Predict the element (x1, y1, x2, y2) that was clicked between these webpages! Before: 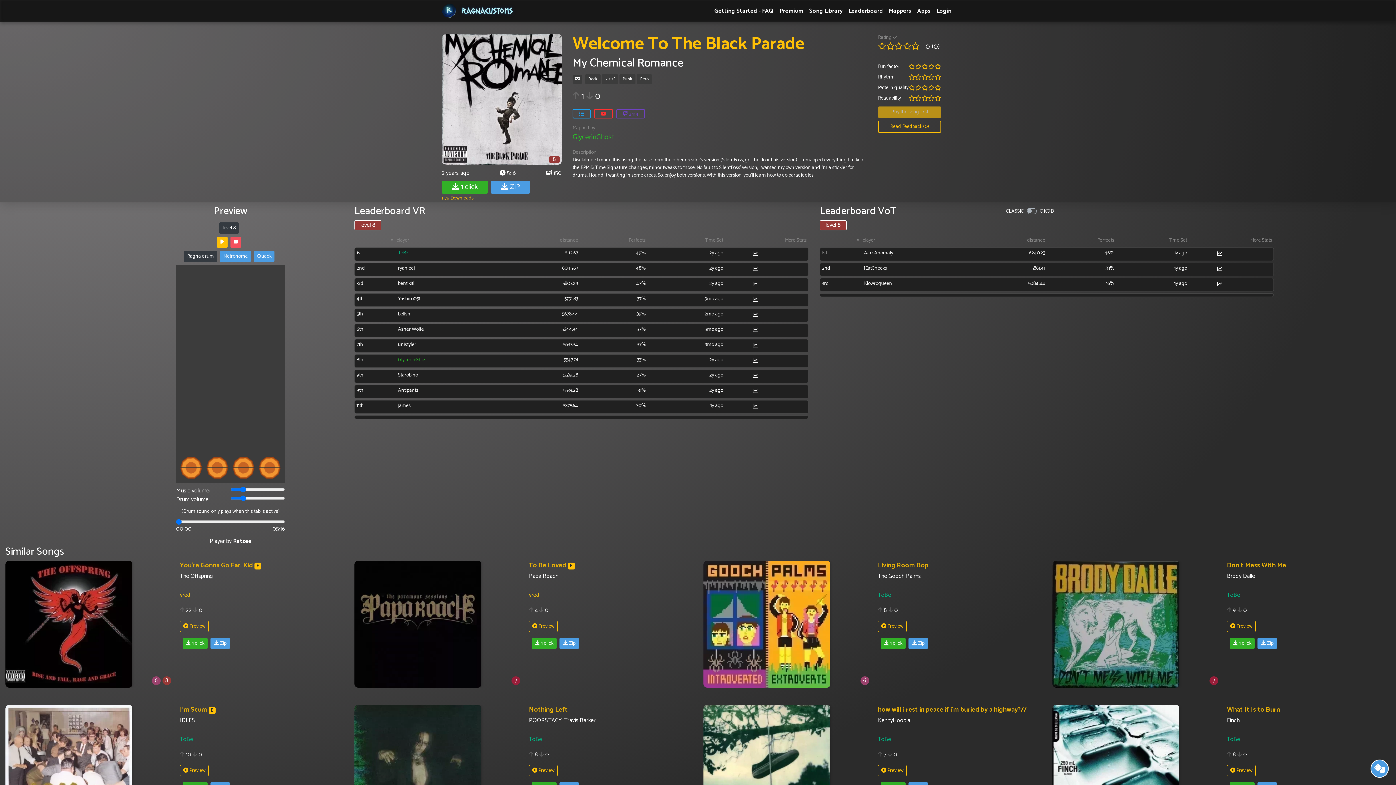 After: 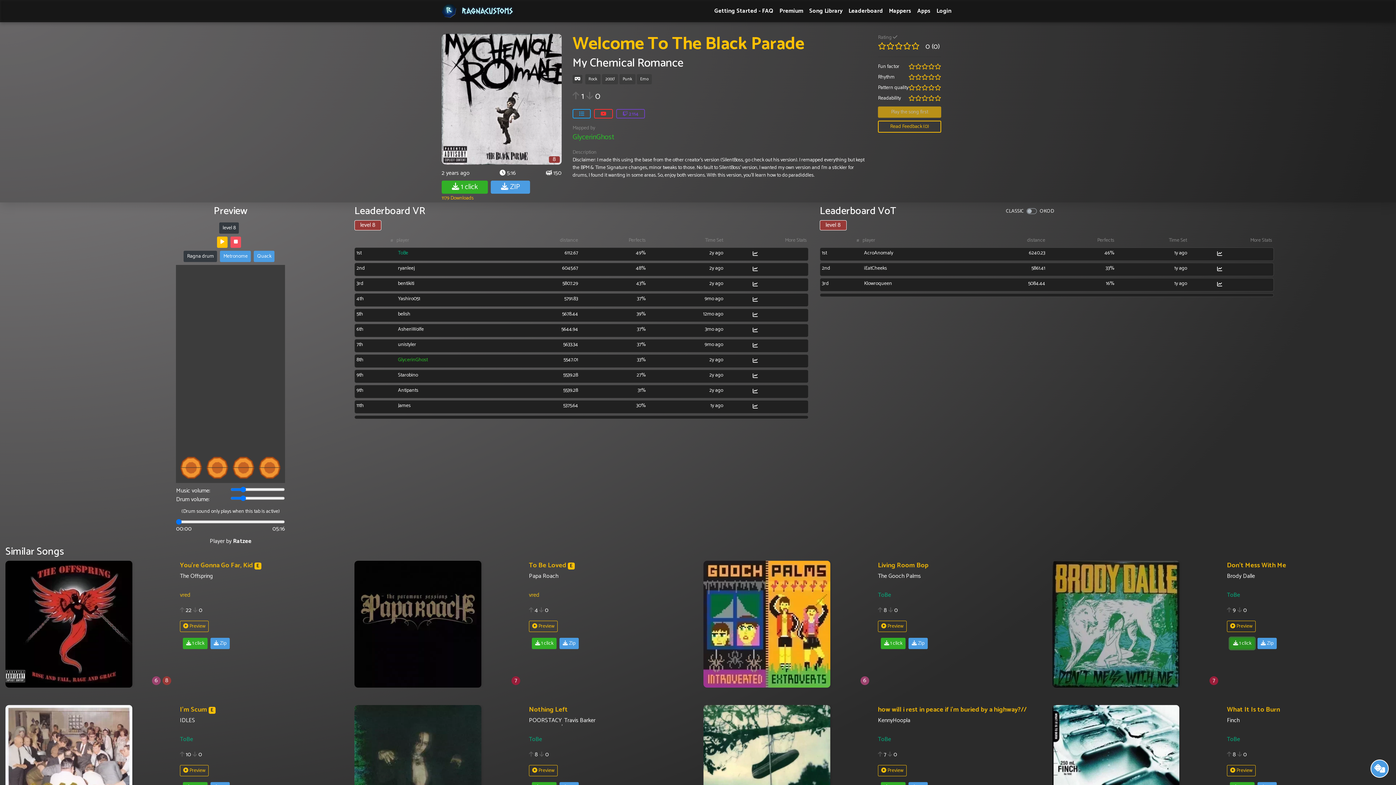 Action: bbox: (1230, 638, 1254, 649) label:  1 click